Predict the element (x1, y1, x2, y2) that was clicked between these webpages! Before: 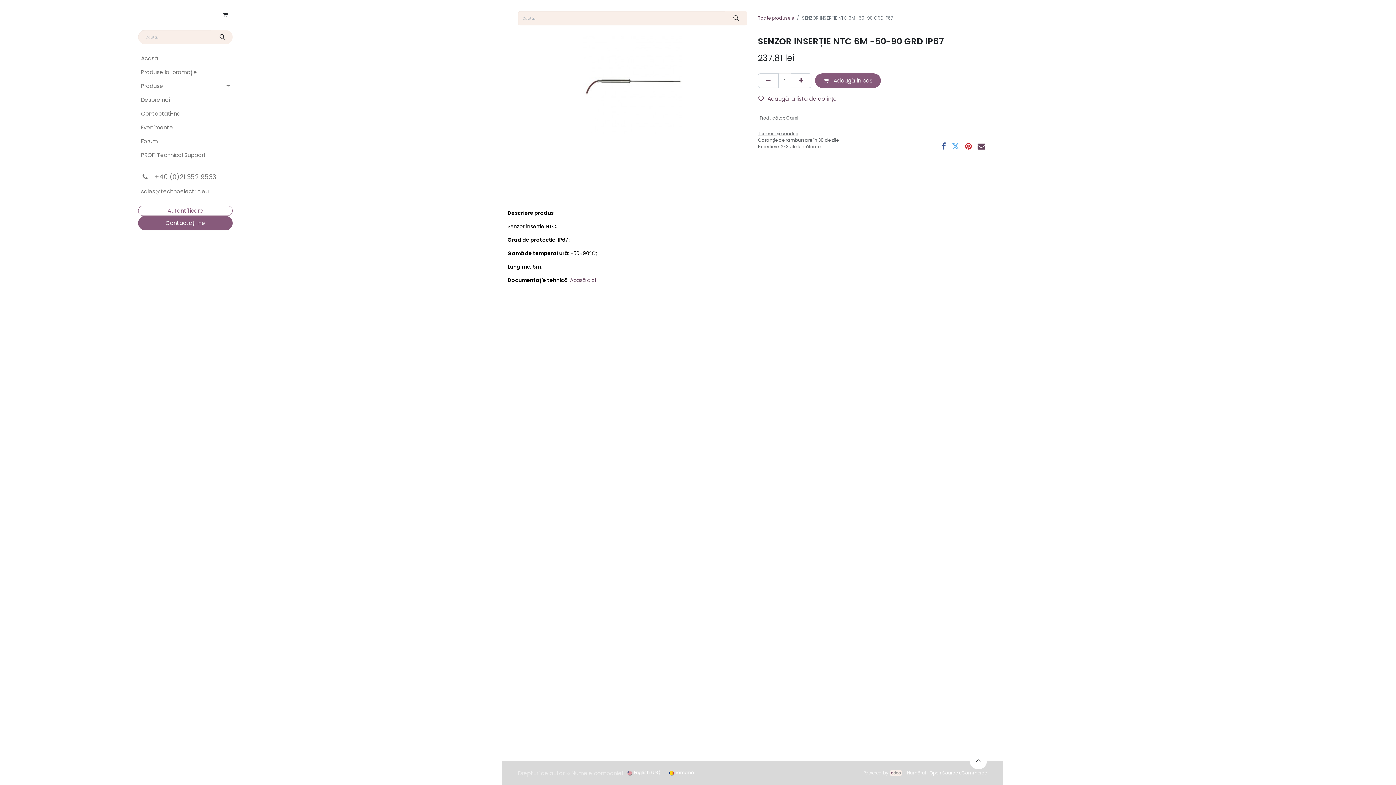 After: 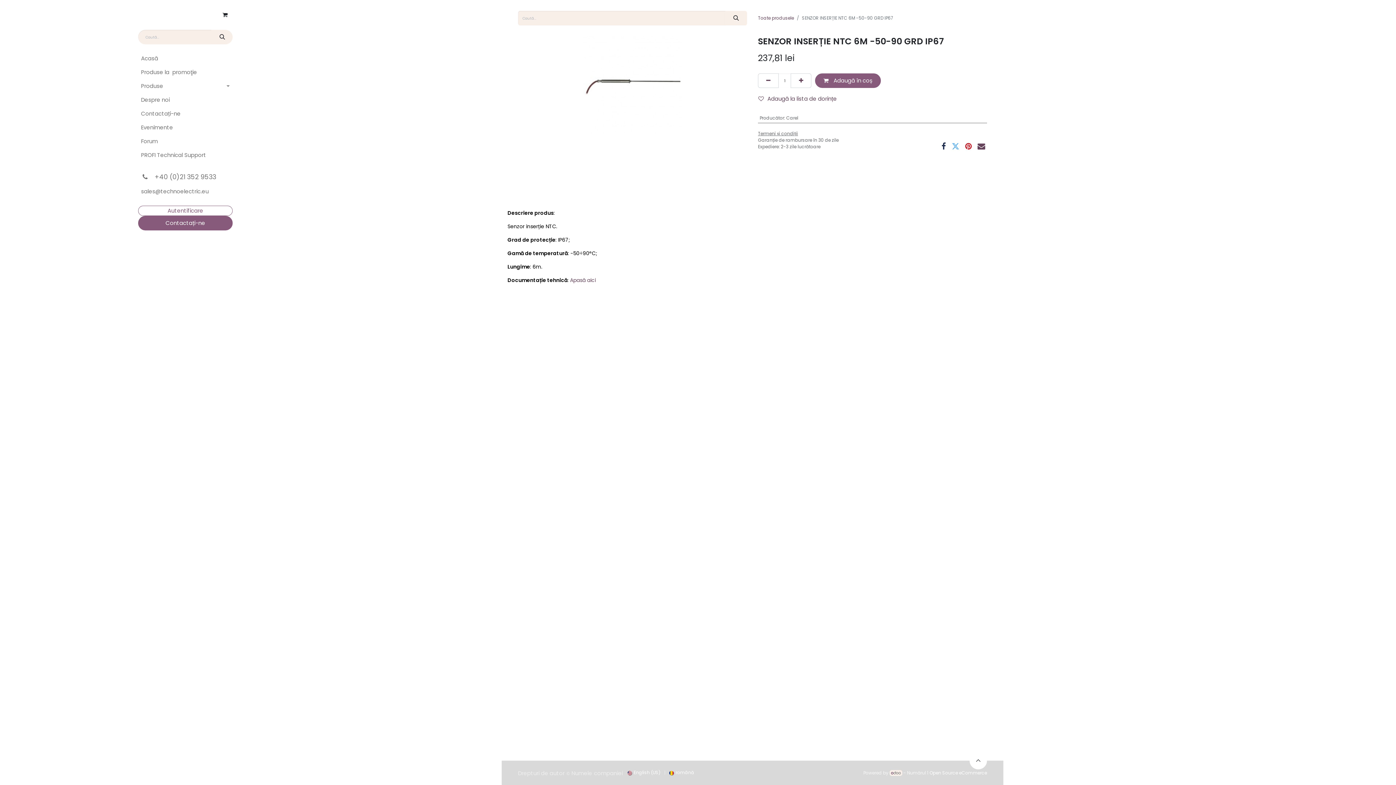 Action: label: Facebook bbox: (941, 142, 946, 150)